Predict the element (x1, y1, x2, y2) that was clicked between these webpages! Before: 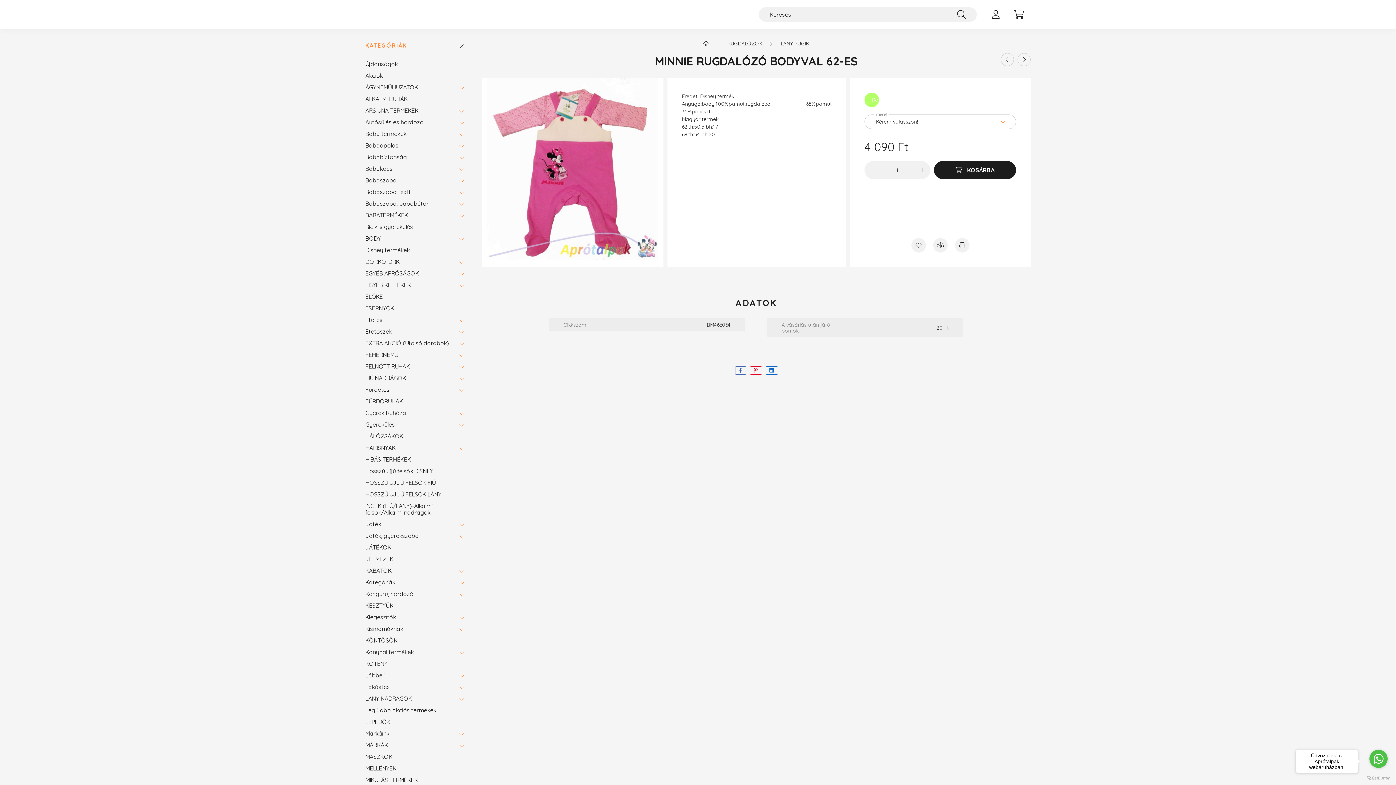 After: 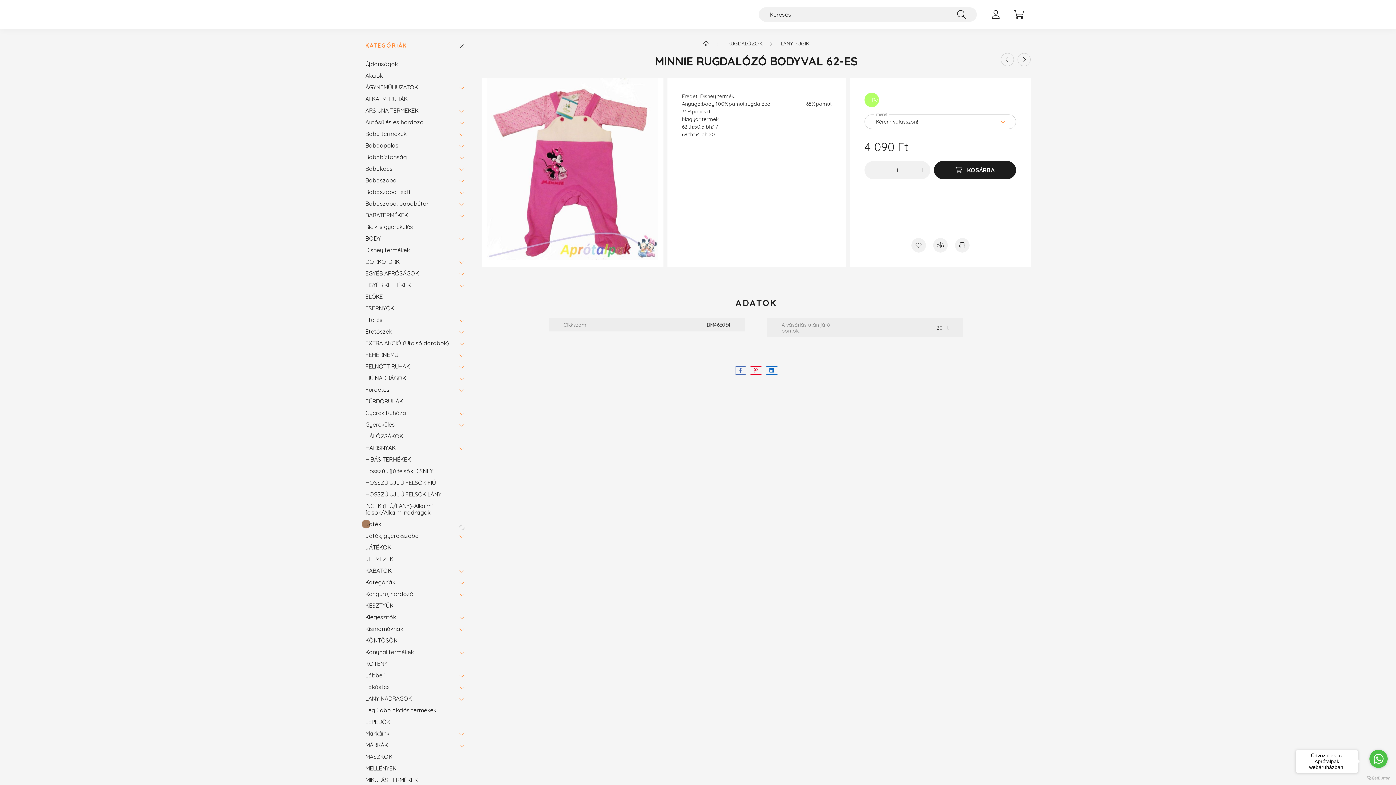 Action: bbox: (456, 518, 467, 530)